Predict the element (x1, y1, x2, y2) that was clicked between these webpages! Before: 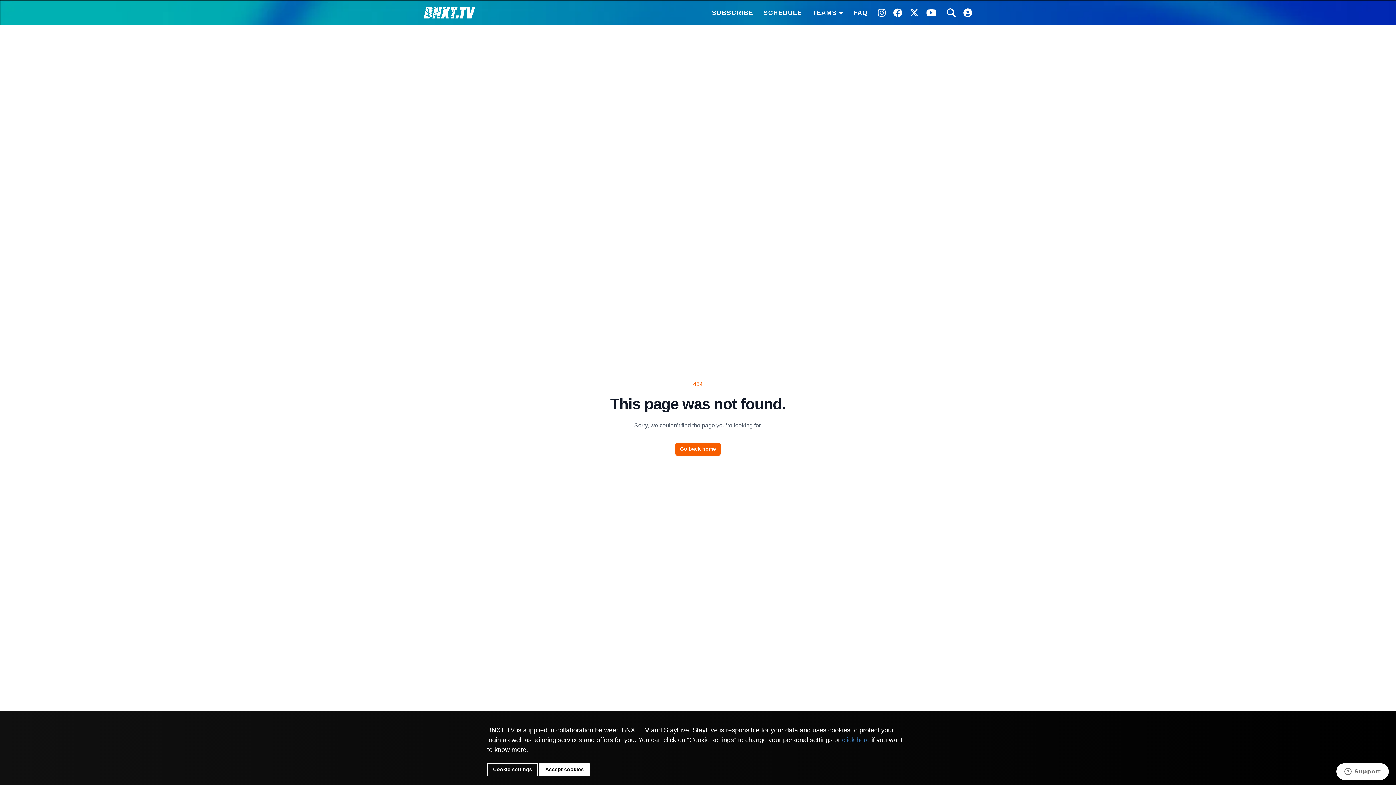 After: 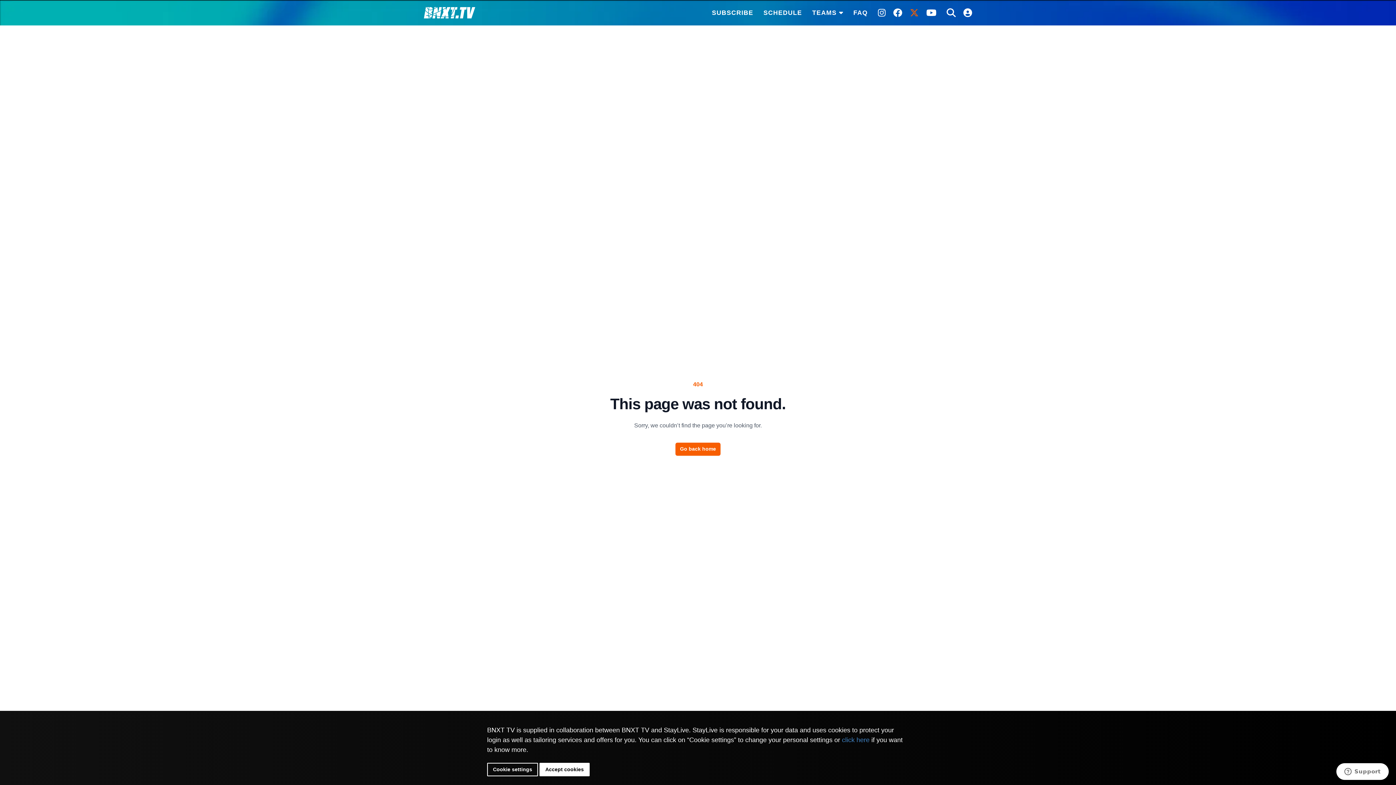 Action: bbox: (910, 8, 919, 17)